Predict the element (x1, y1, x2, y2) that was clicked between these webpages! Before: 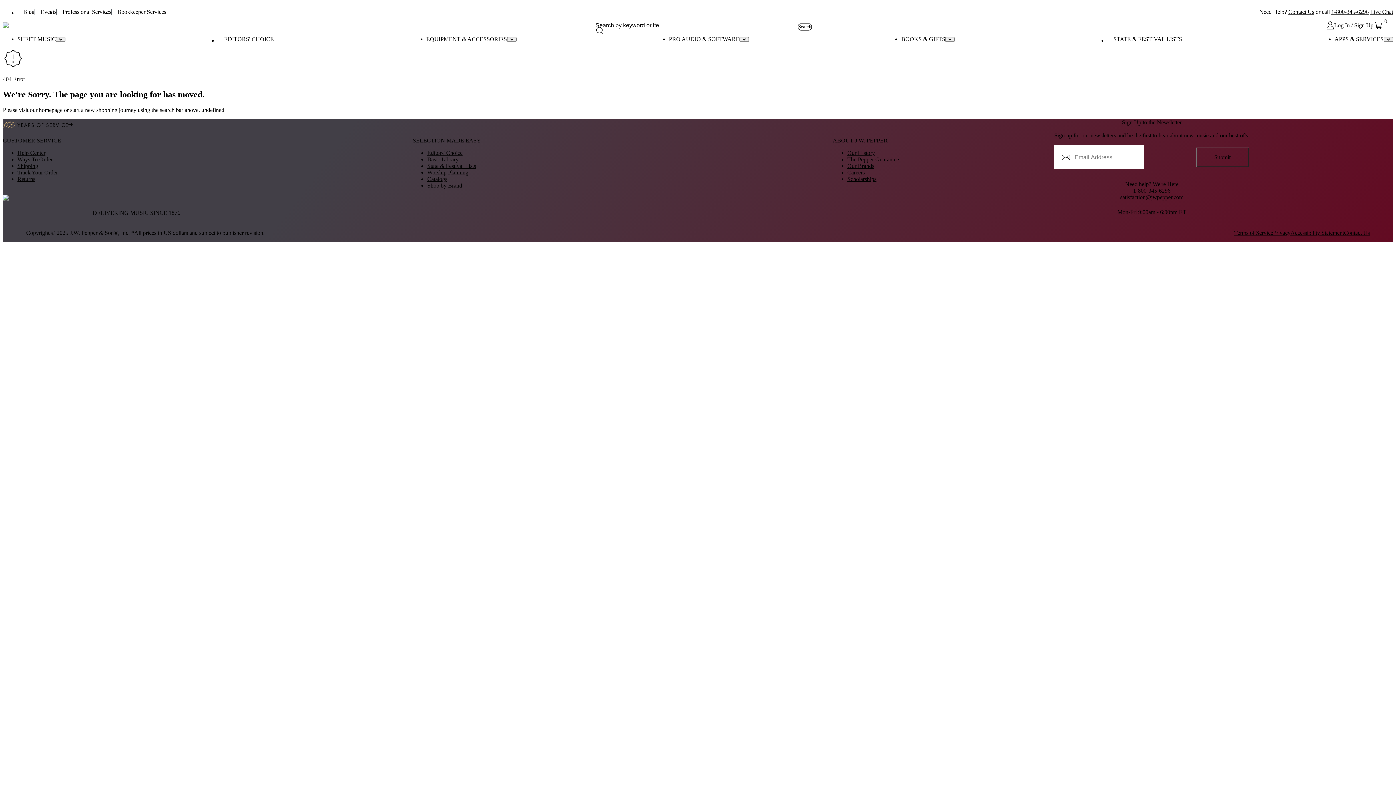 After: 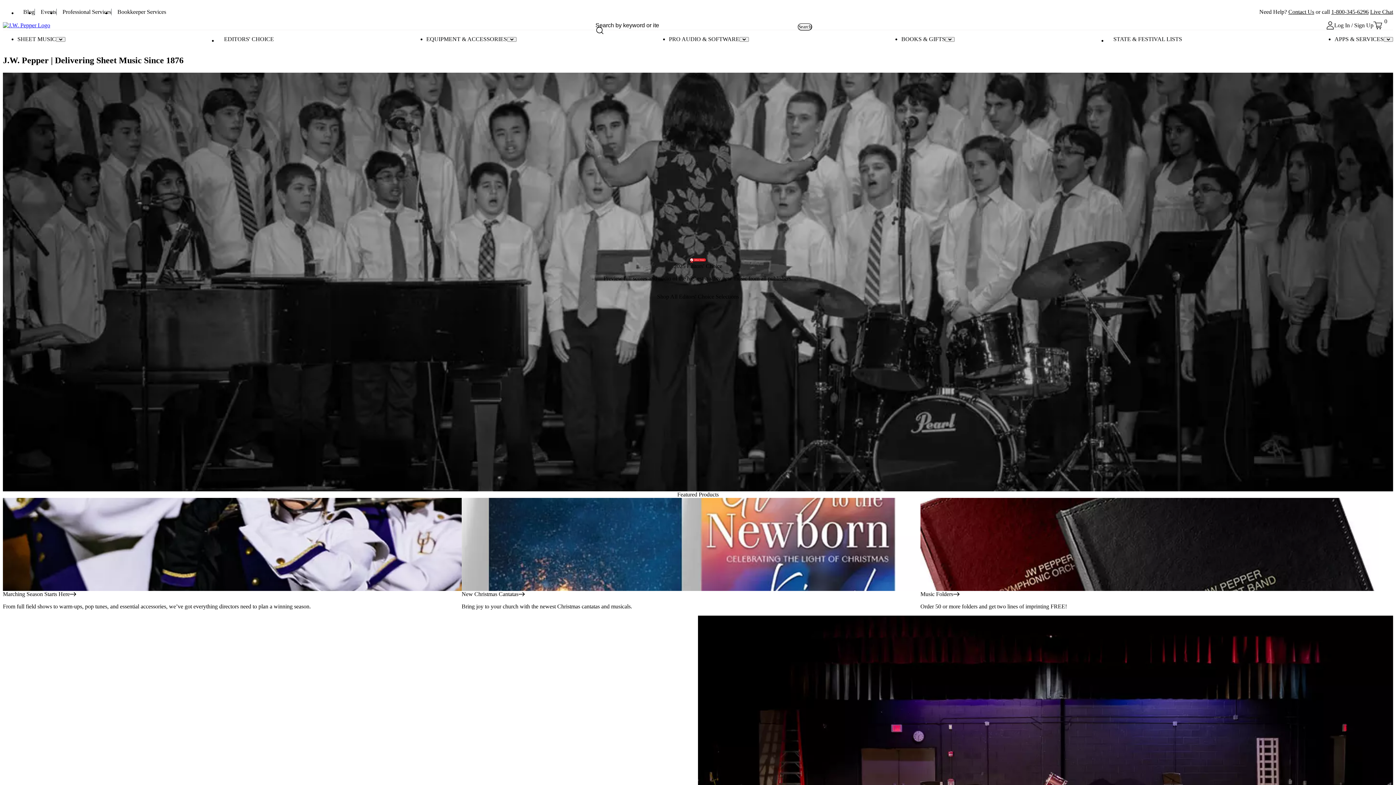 Action: bbox: (2, 22, 82, 28)